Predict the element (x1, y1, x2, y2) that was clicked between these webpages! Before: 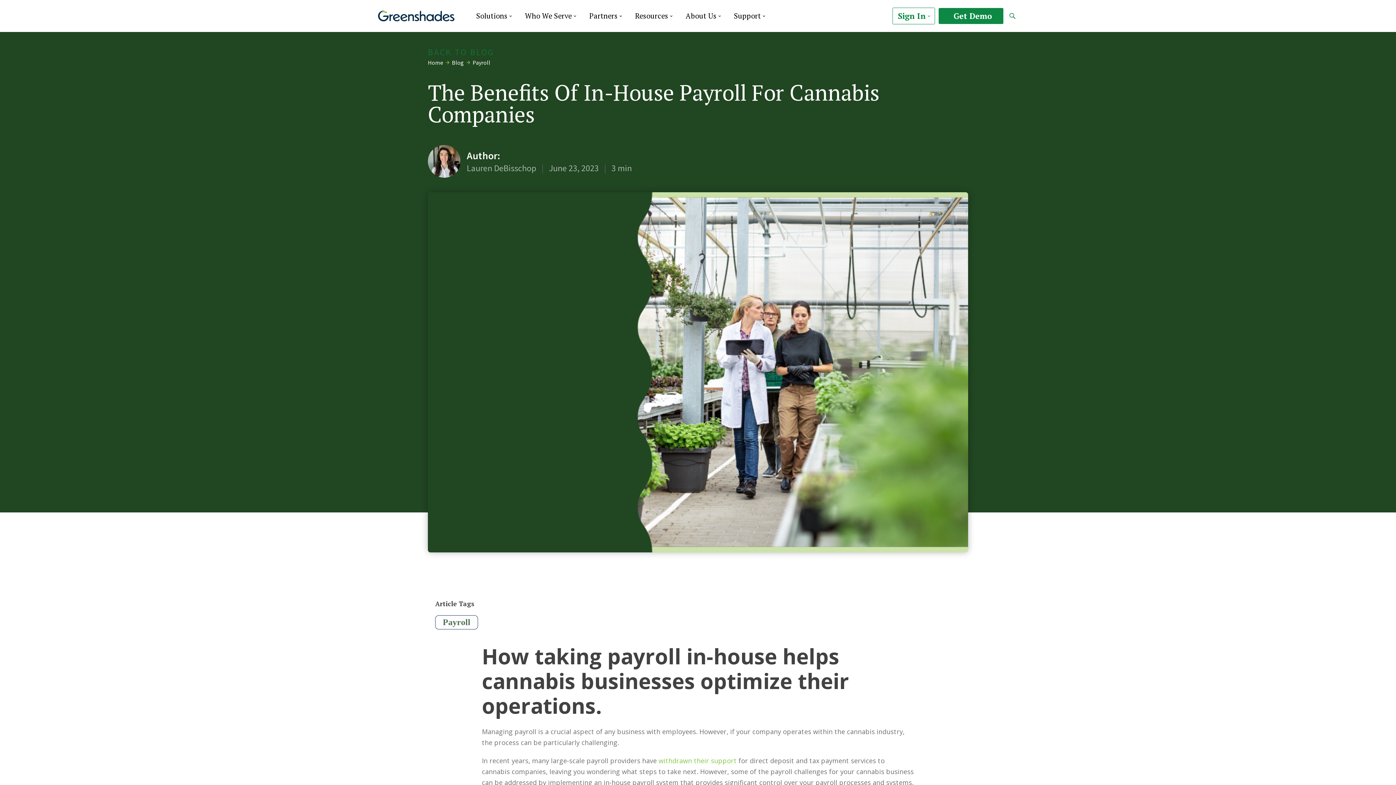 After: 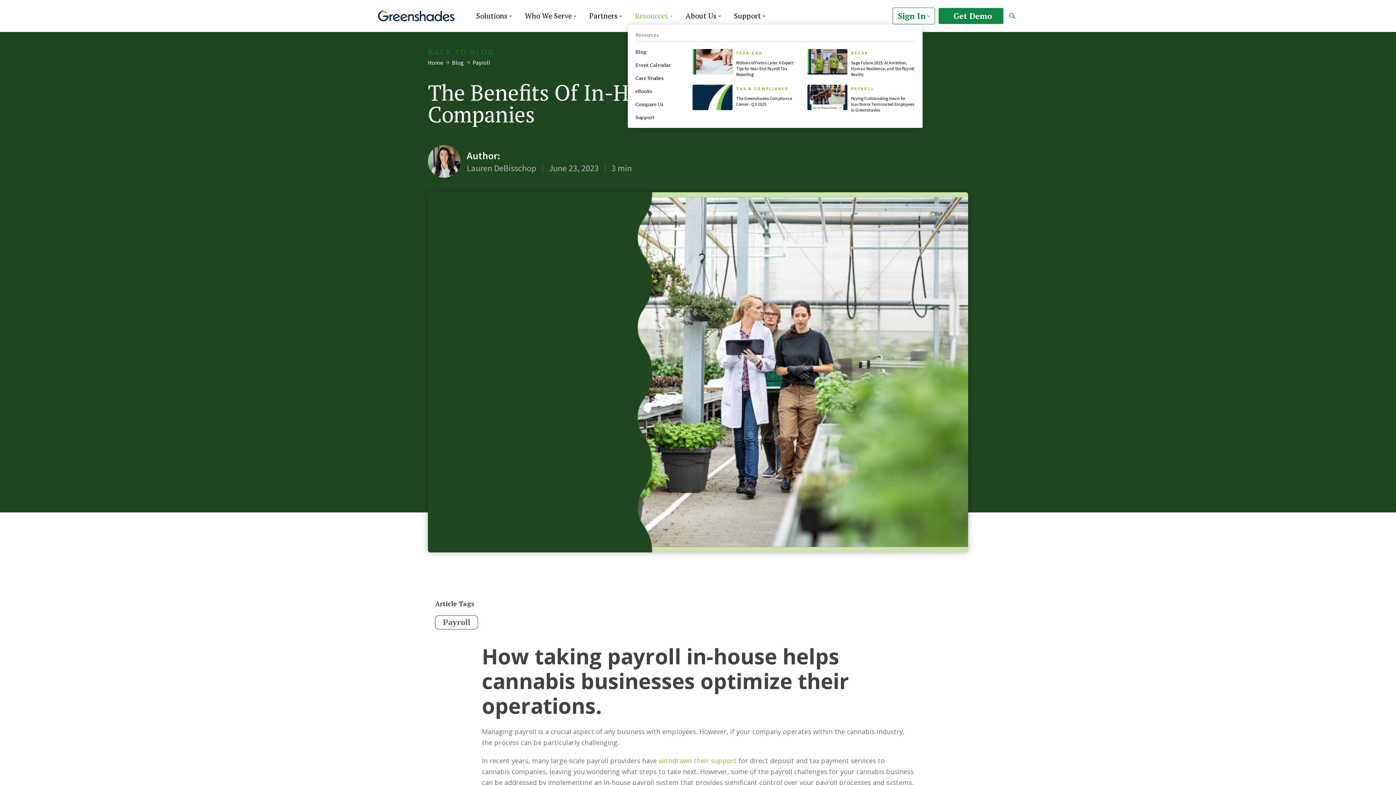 Action: label: Resources bbox: (635, 13, 674, 18)